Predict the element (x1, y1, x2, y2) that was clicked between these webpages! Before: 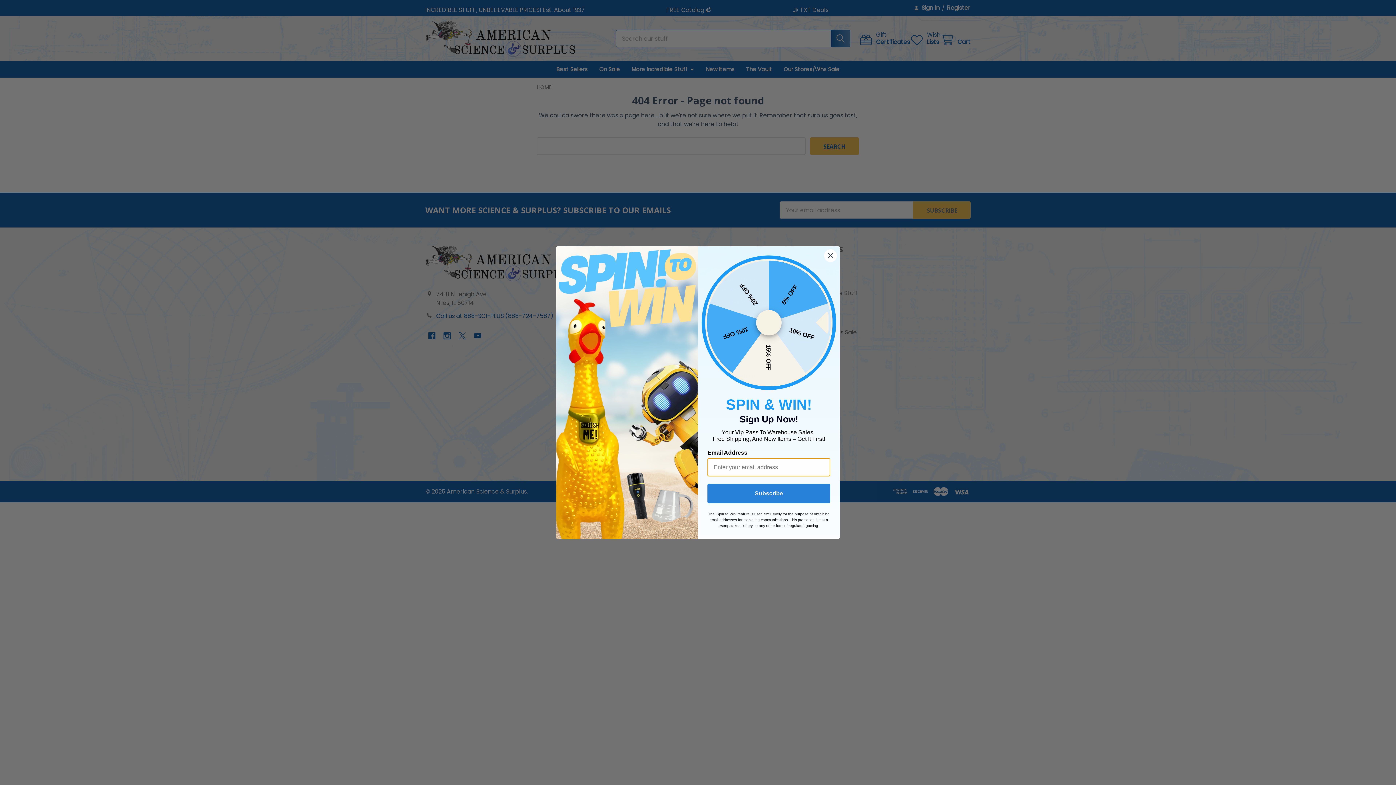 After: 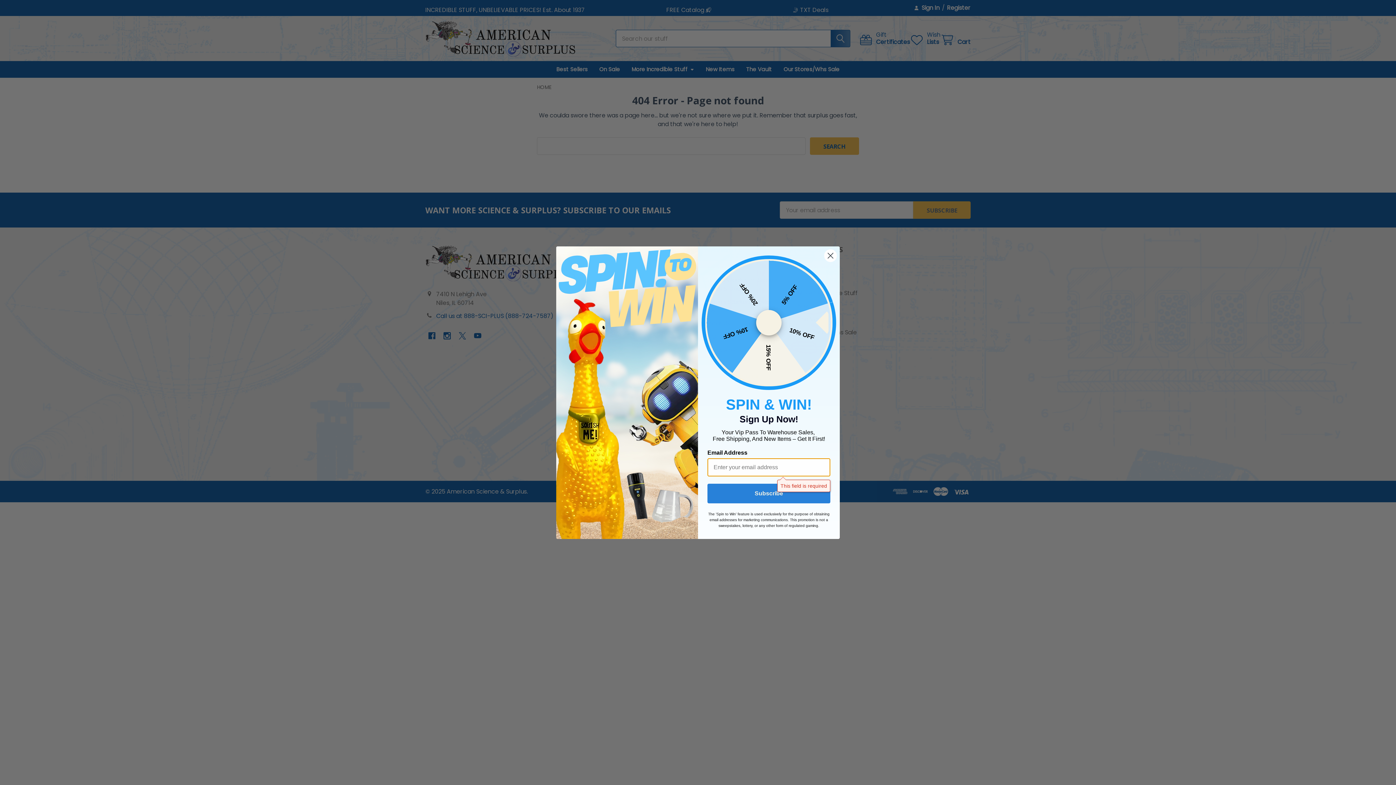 Action: label: Subscribe bbox: (707, 483, 830, 503)